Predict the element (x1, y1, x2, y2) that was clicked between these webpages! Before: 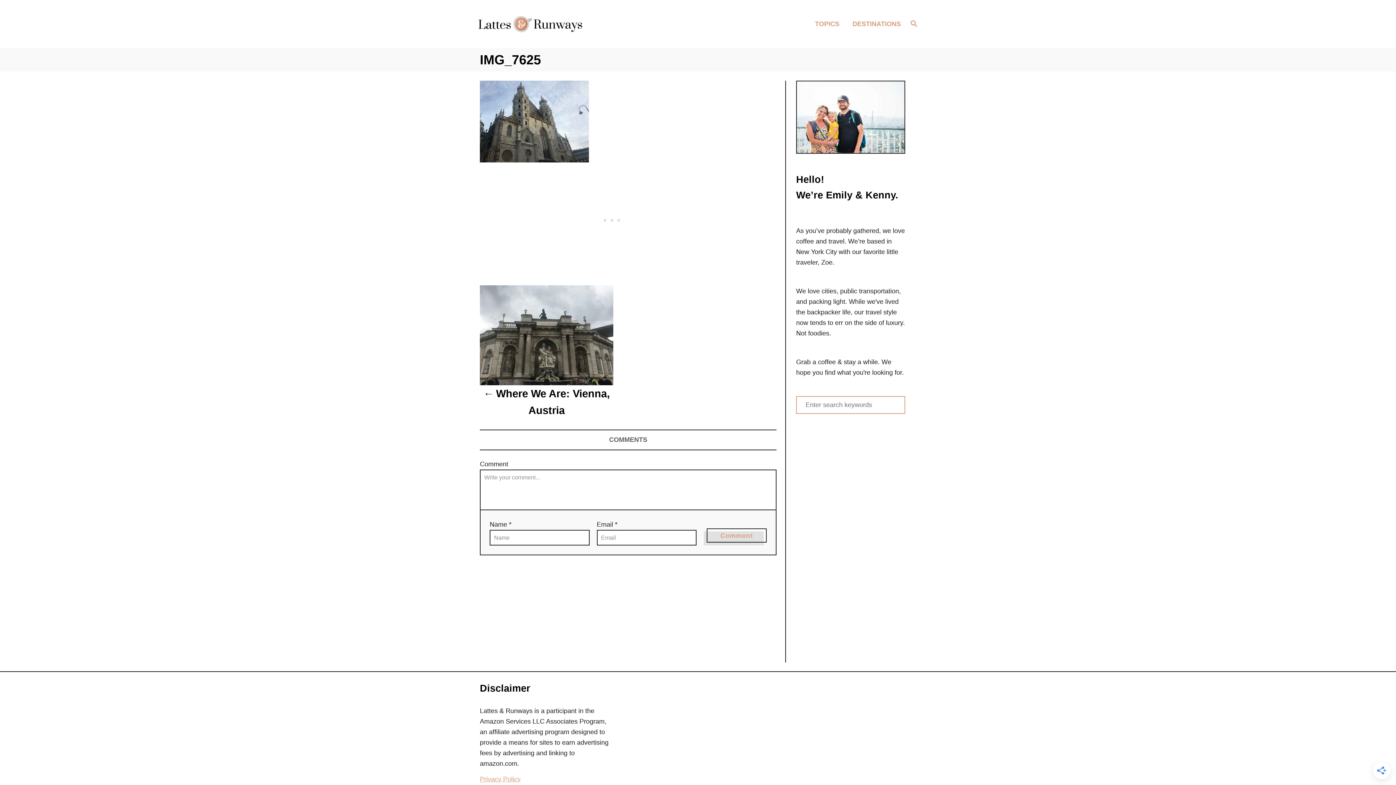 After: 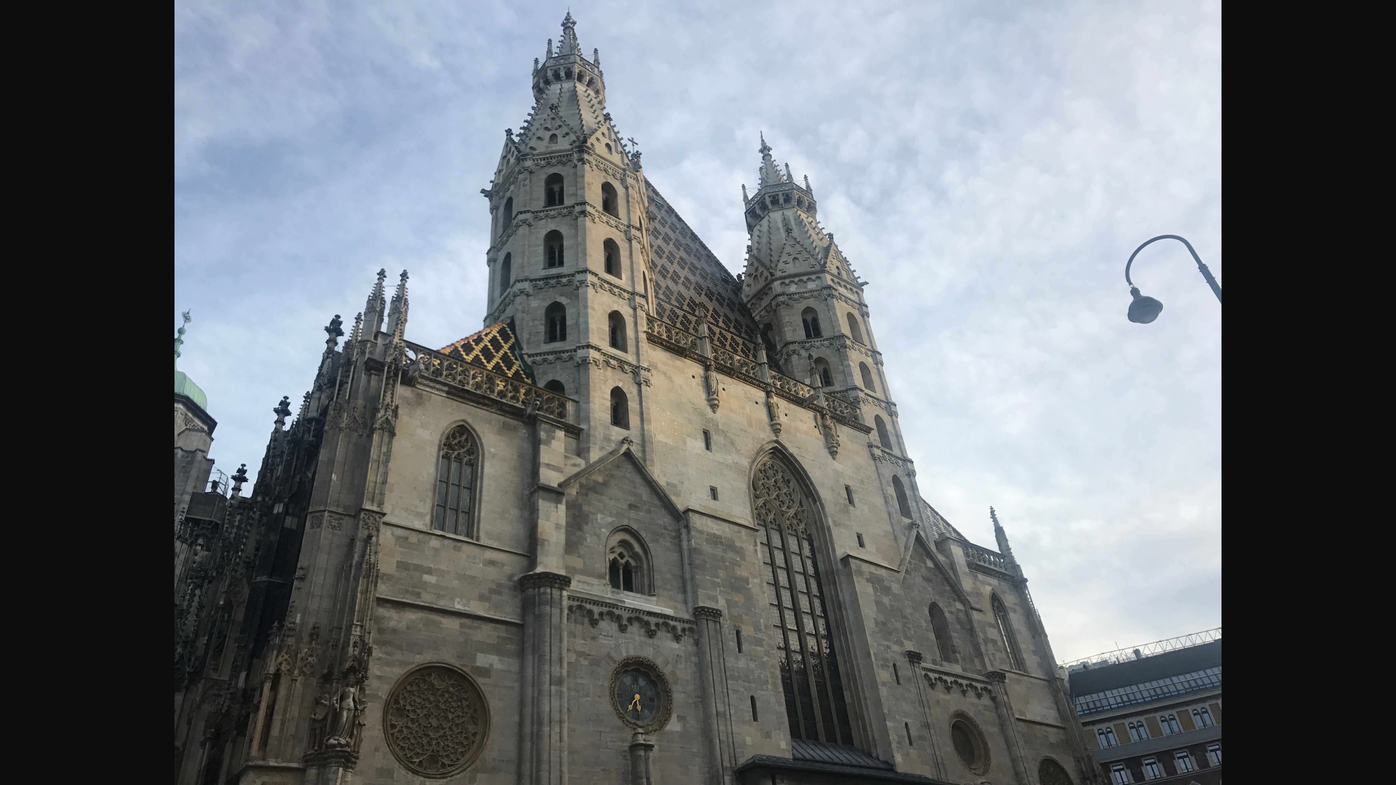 Action: bbox: (480, 80, 744, 162)